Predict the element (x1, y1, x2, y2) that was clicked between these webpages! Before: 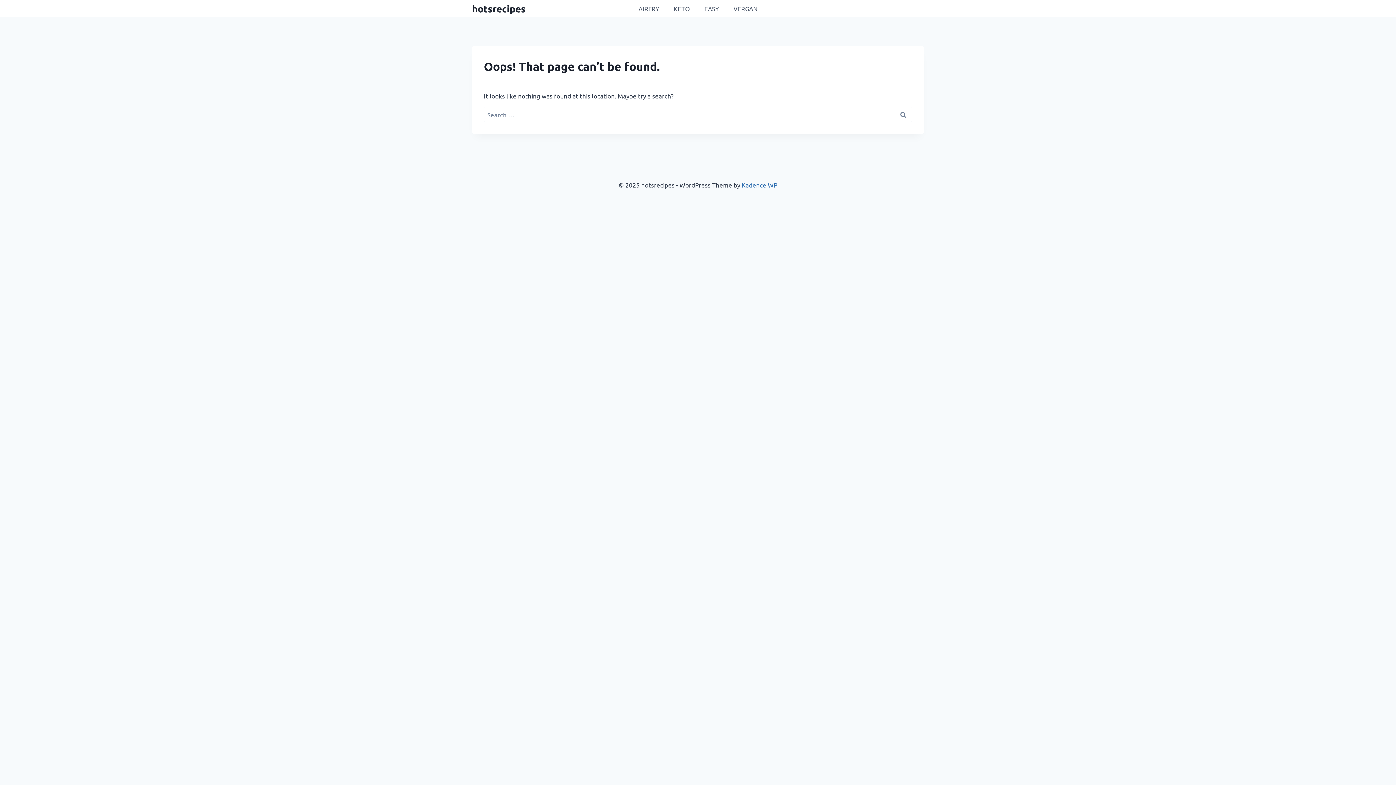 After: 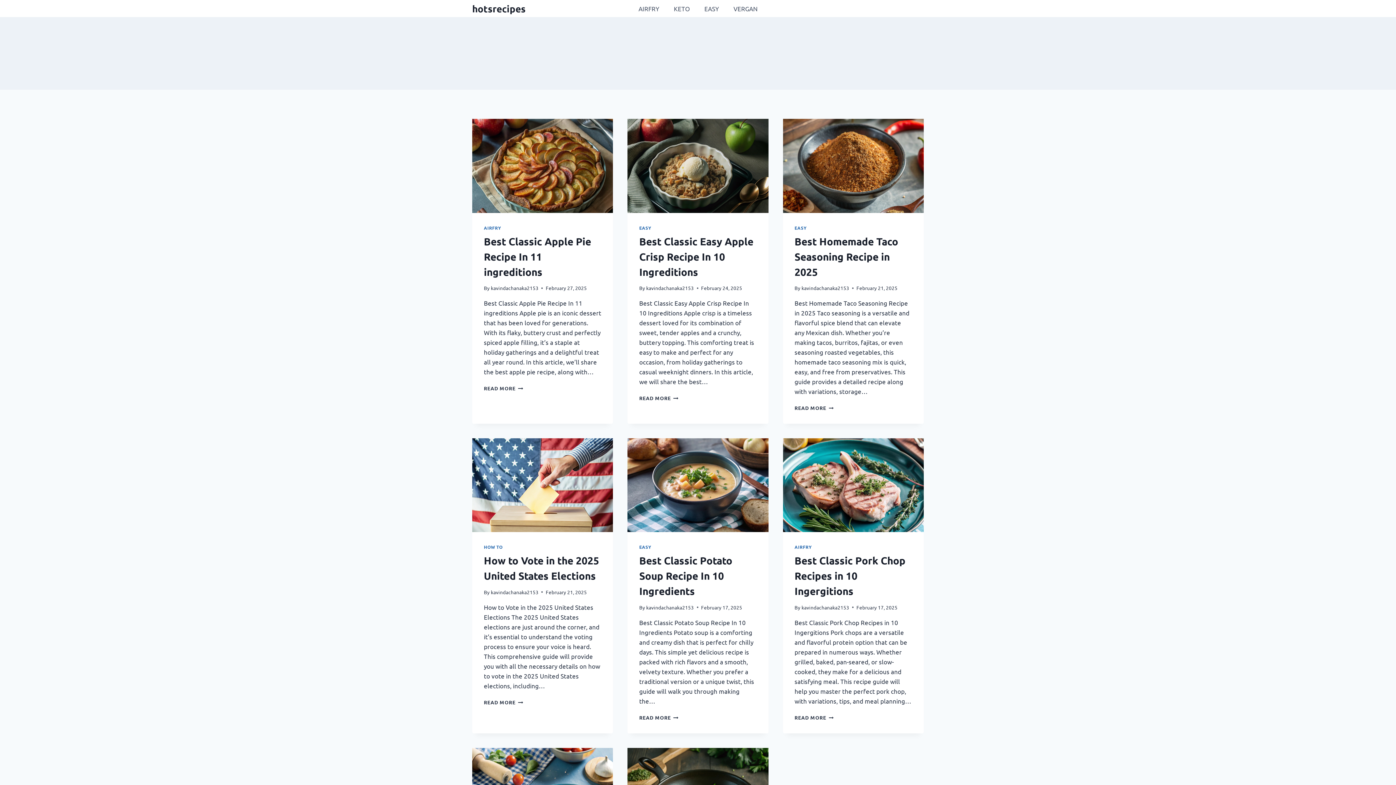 Action: label: hotsrecipes bbox: (472, 2, 525, 14)